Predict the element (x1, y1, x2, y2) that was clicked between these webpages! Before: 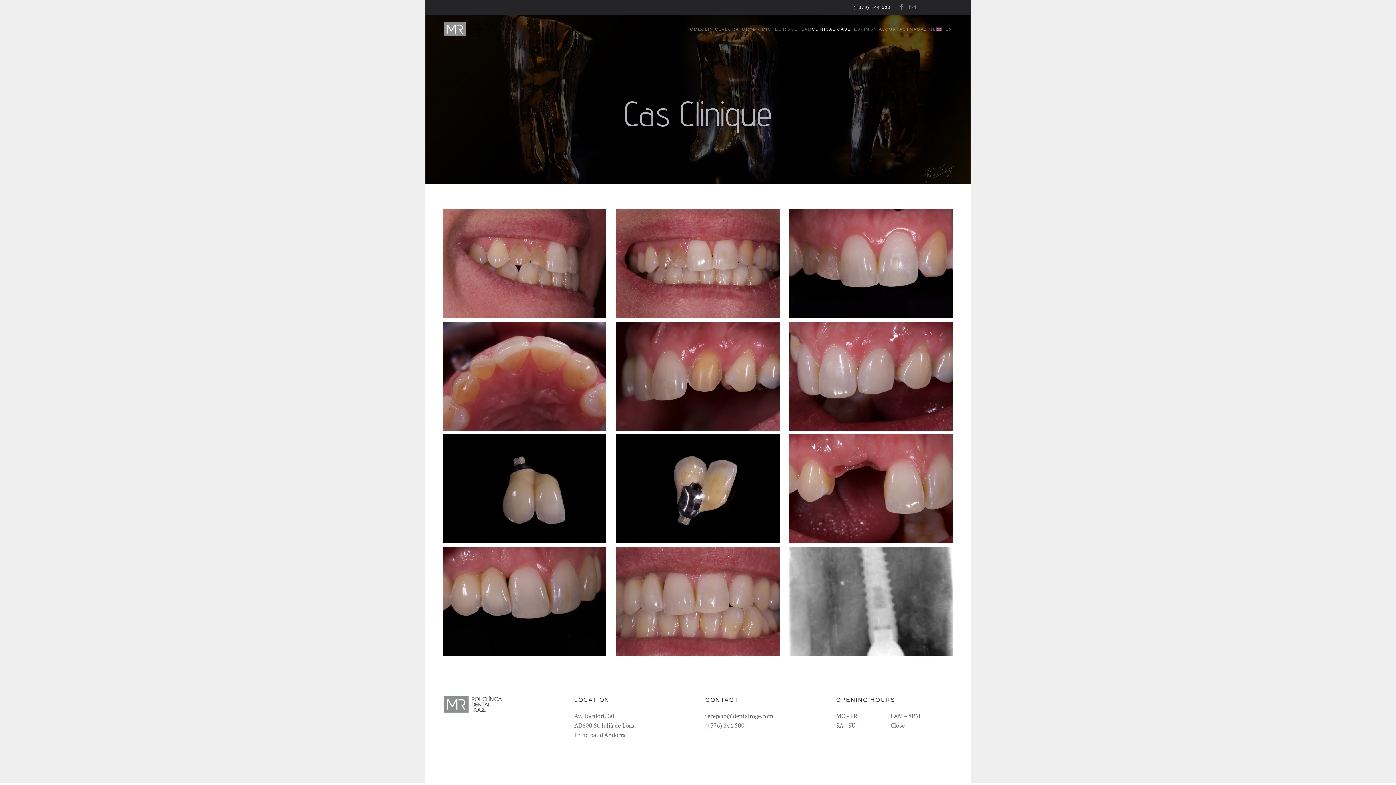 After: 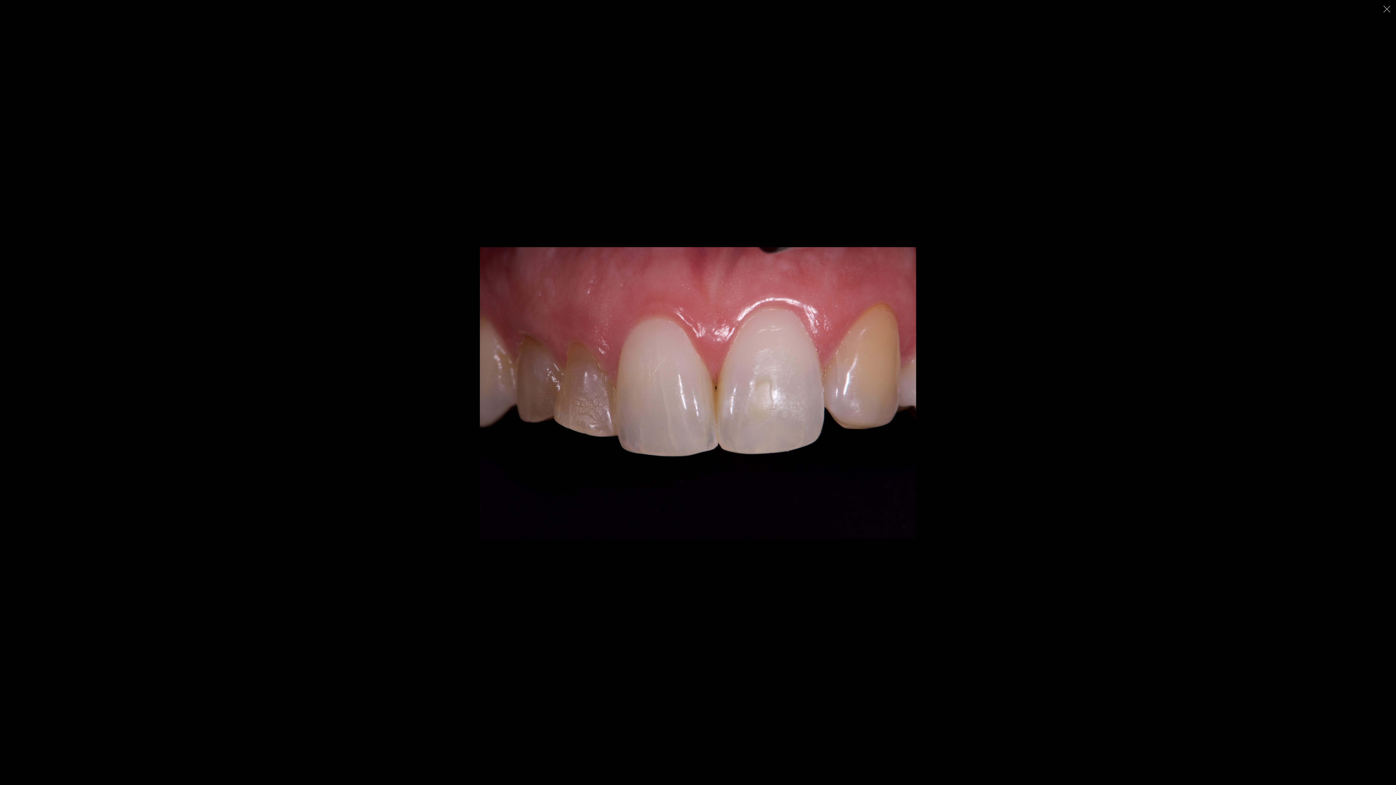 Action: bbox: (789, 209, 953, 318) label: Agrandir l'image